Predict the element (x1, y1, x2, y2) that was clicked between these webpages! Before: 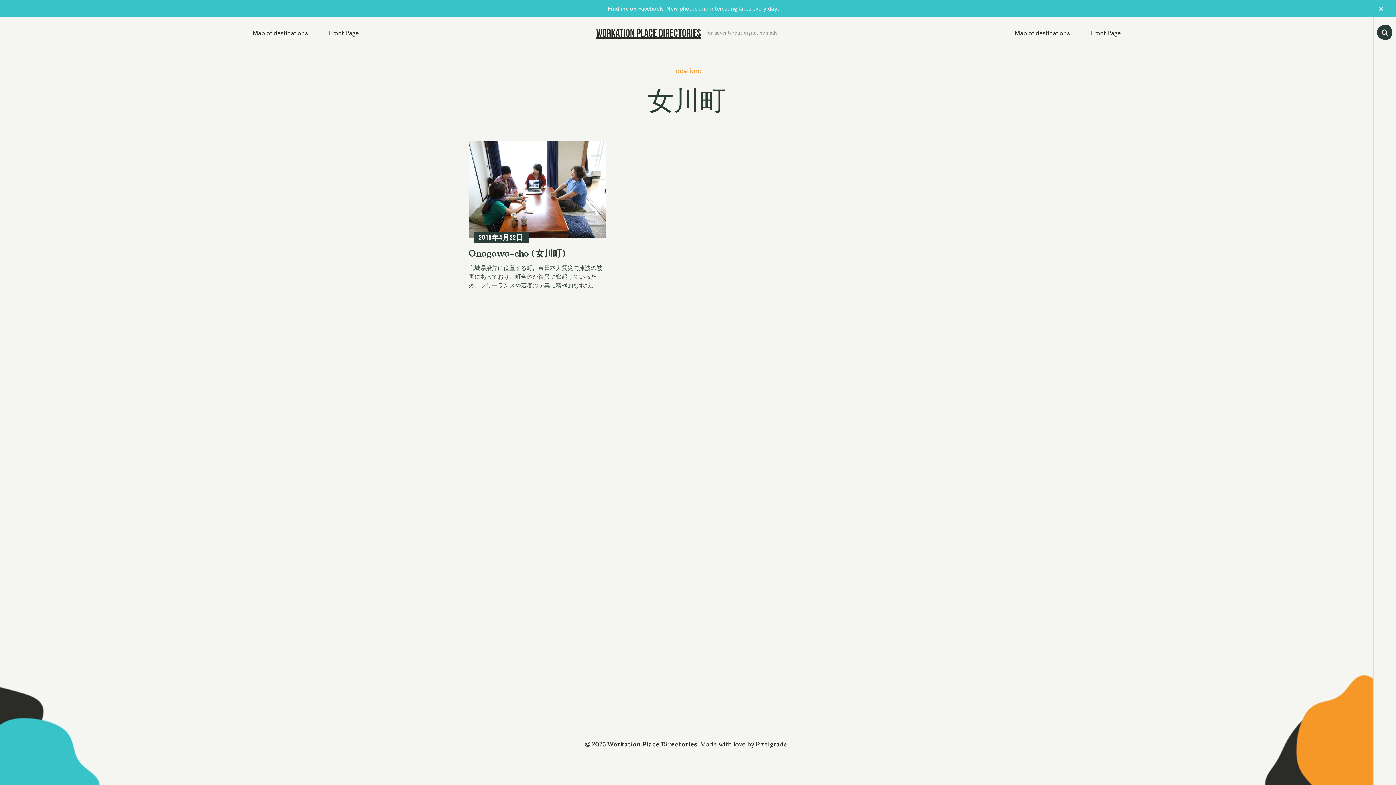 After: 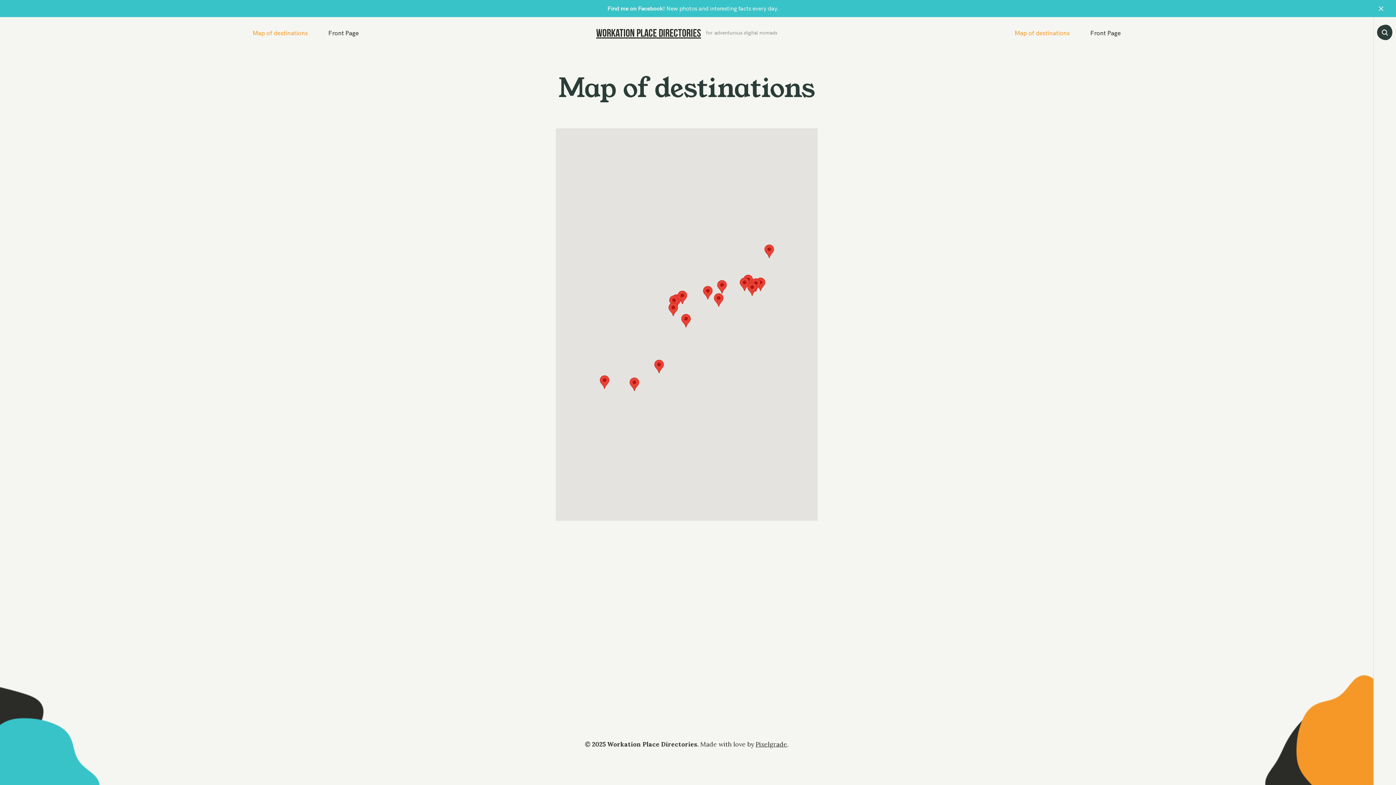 Action: label: Map of destinations bbox: (242, 17, 318, 48)